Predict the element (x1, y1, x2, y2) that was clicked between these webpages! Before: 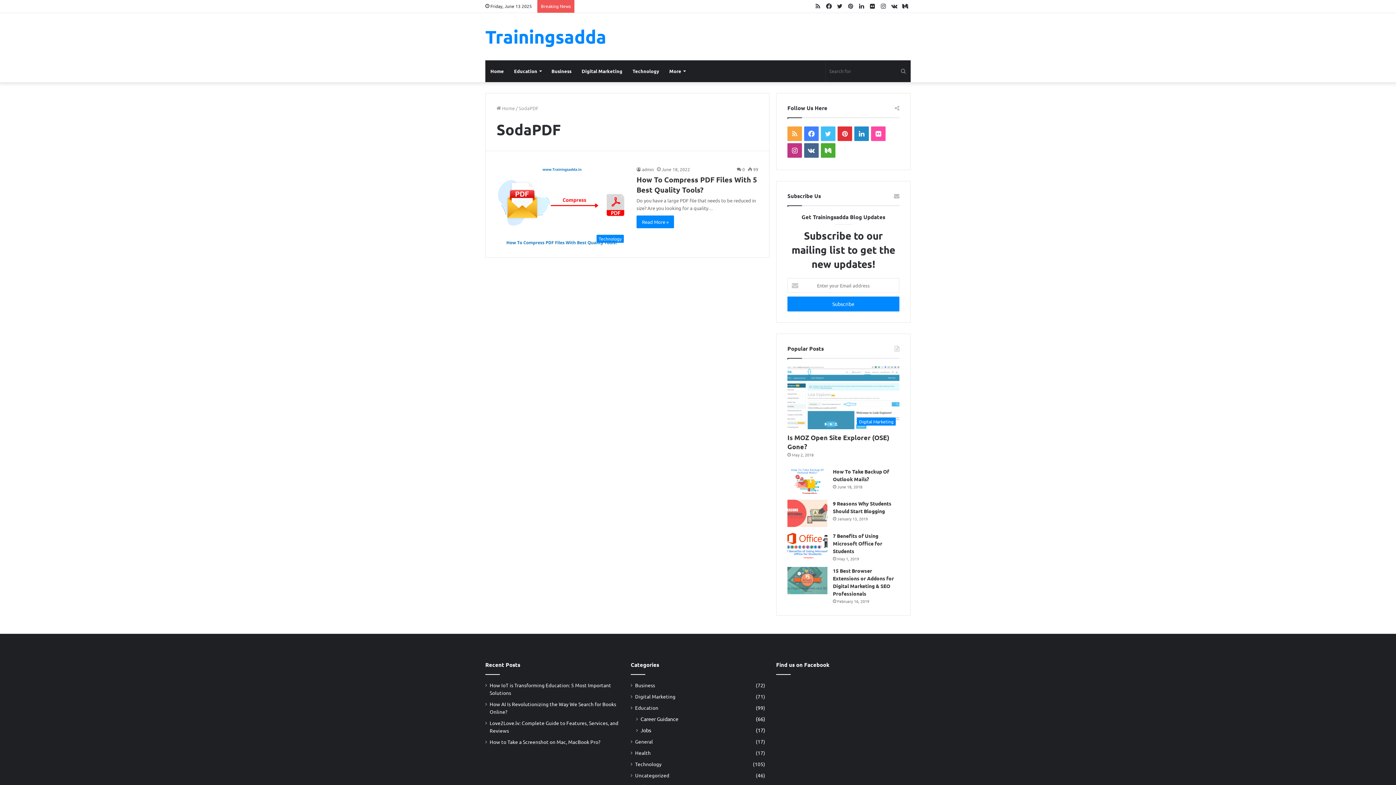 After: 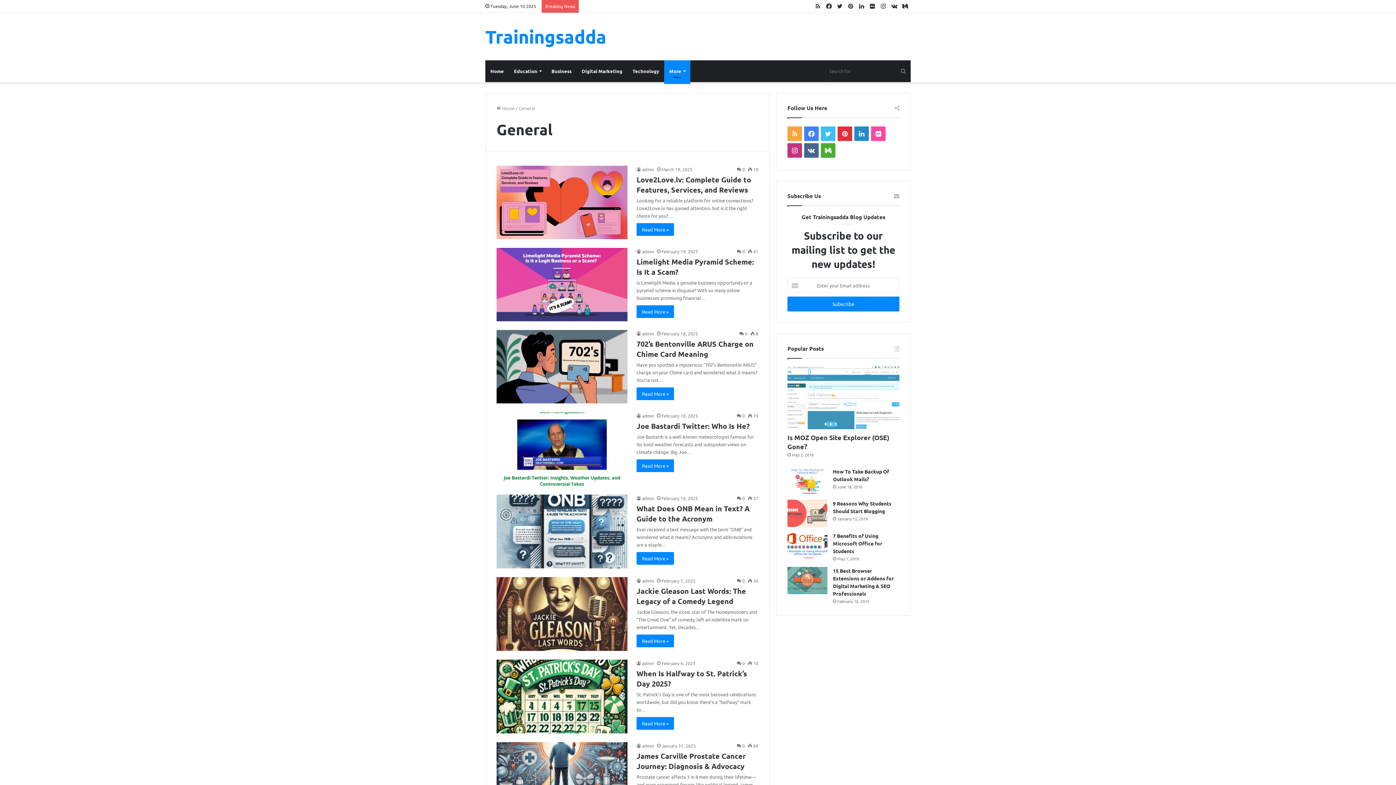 Action: label: More bbox: (664, 60, 690, 82)